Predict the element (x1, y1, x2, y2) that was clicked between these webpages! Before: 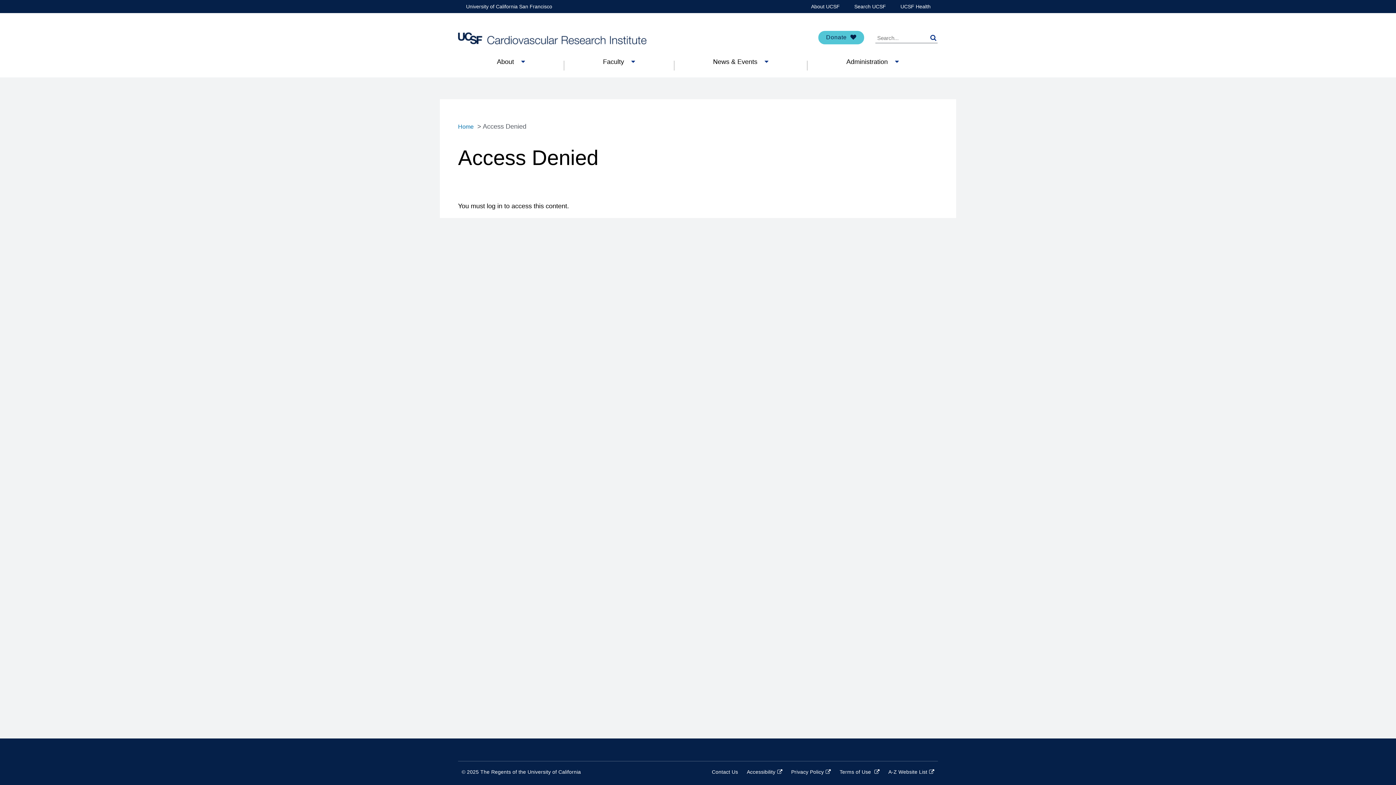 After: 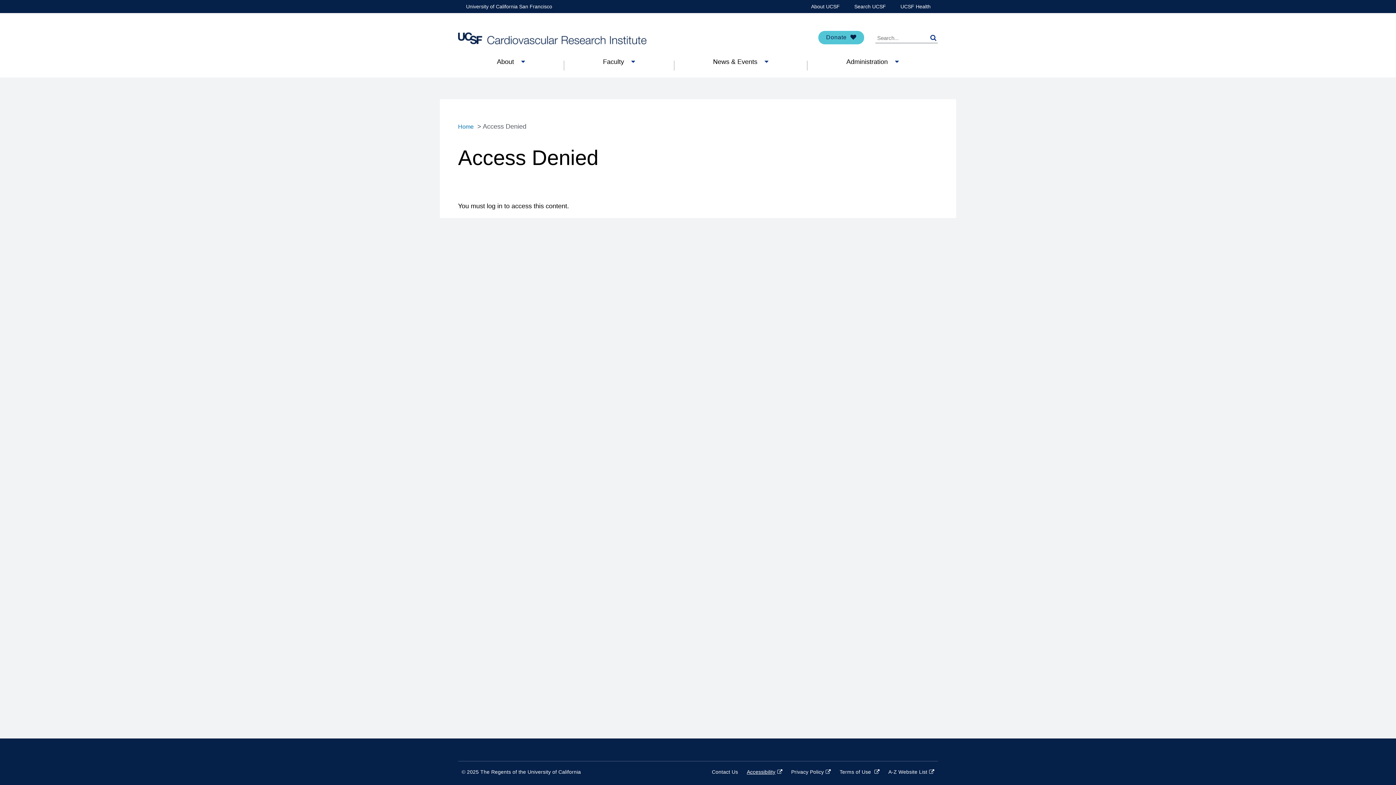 Action: label: Accessibility
(link is external) bbox: (747, 769, 782, 775)